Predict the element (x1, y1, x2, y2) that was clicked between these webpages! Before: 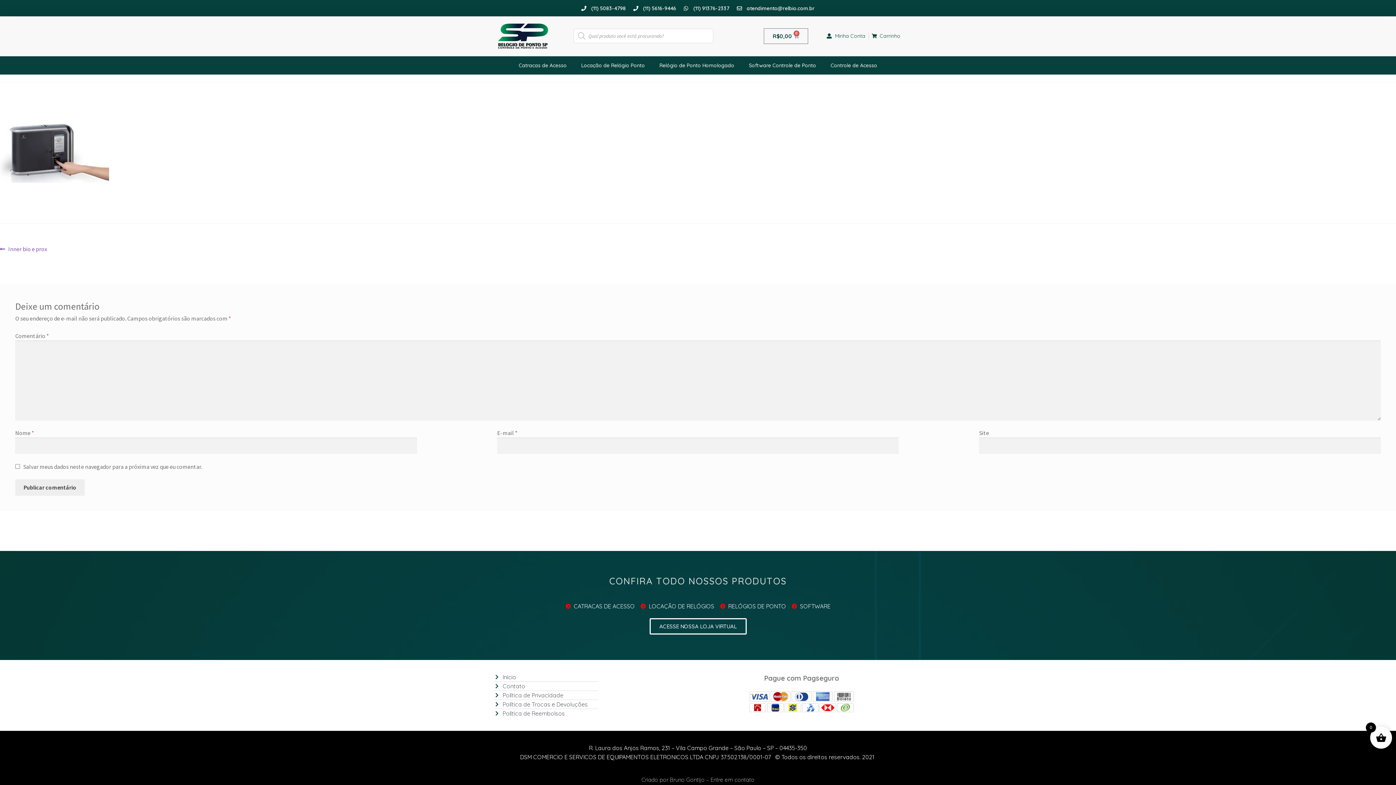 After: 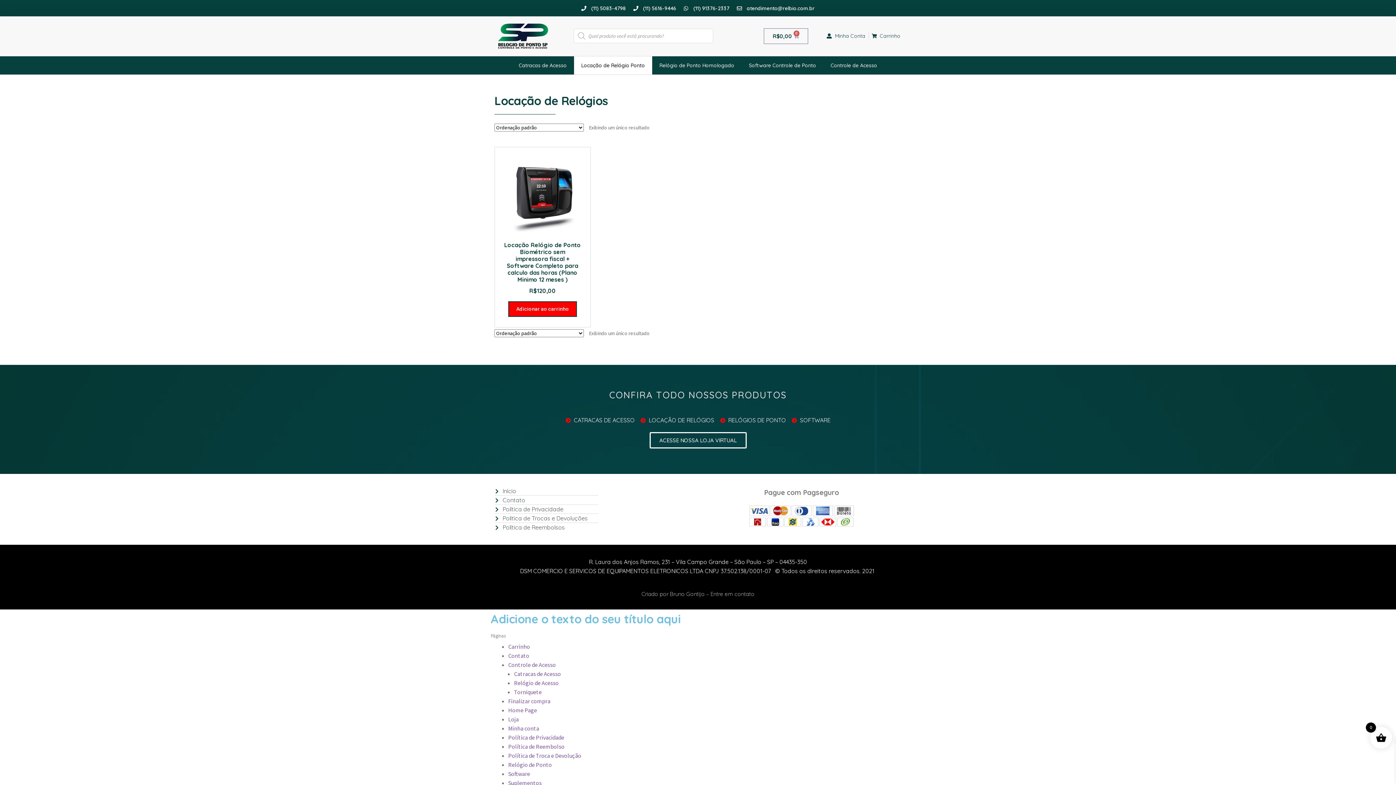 Action: label: LOCAÇÃO DE RELÓGIOS bbox: (640, 602, 714, 611)